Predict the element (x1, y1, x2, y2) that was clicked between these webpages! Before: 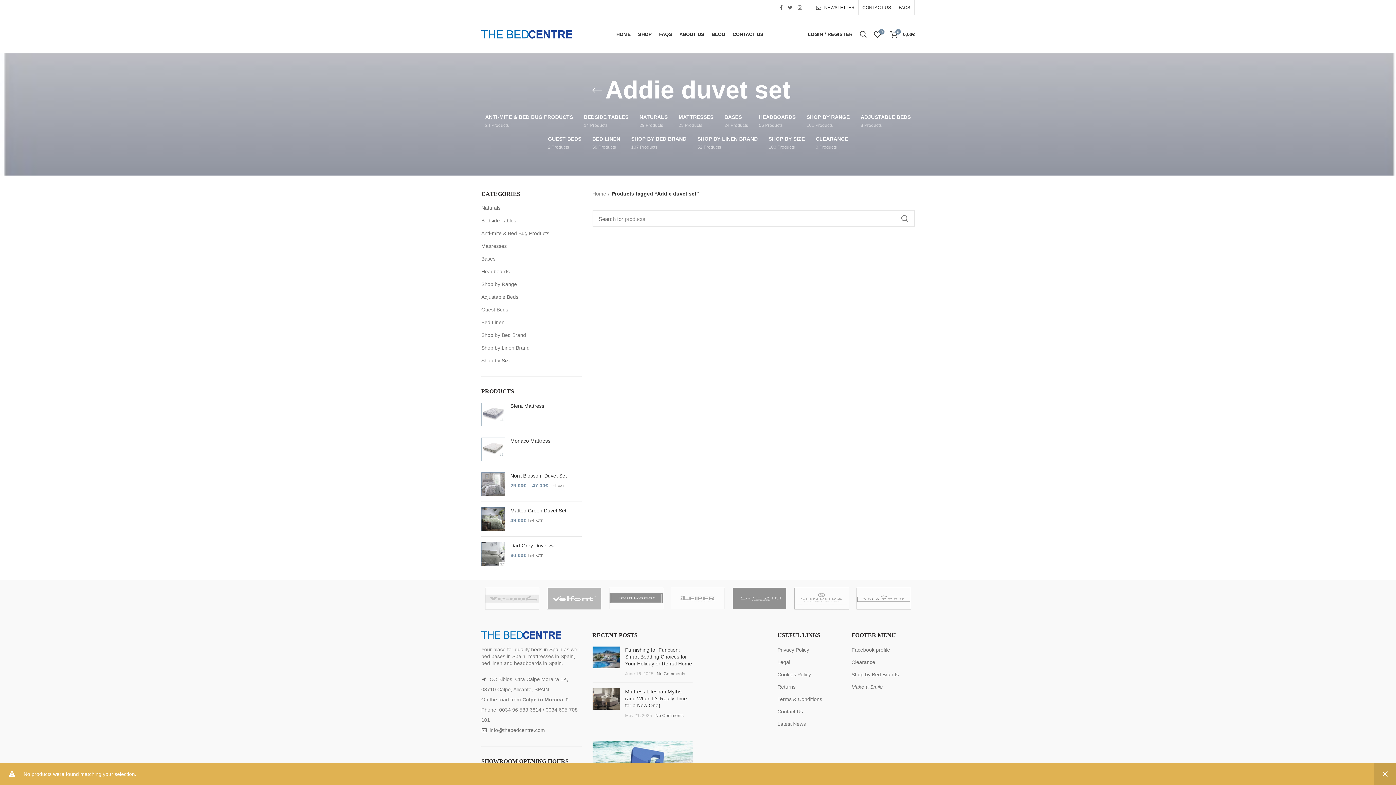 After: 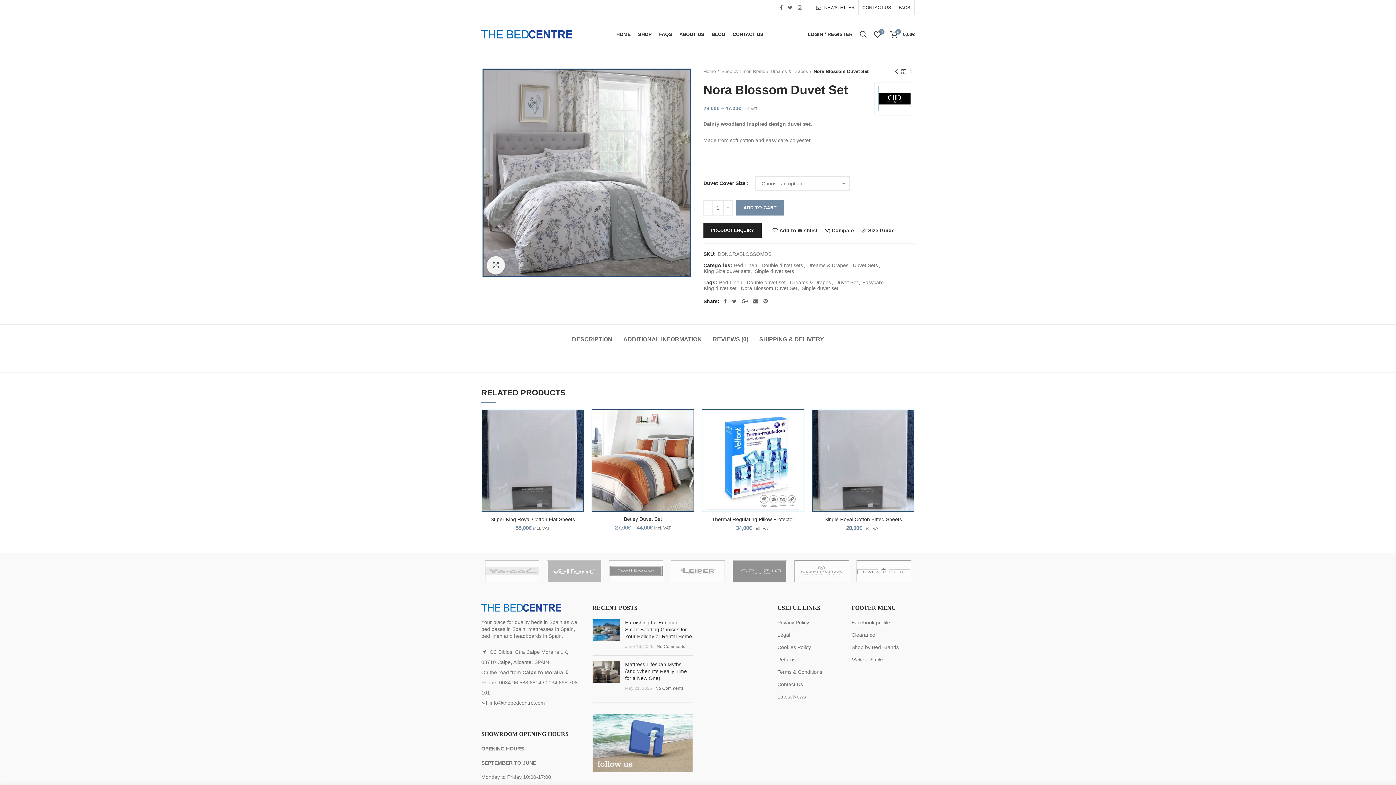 Action: bbox: (481, 472, 581, 479) label: Nora Blossom Duvet Set